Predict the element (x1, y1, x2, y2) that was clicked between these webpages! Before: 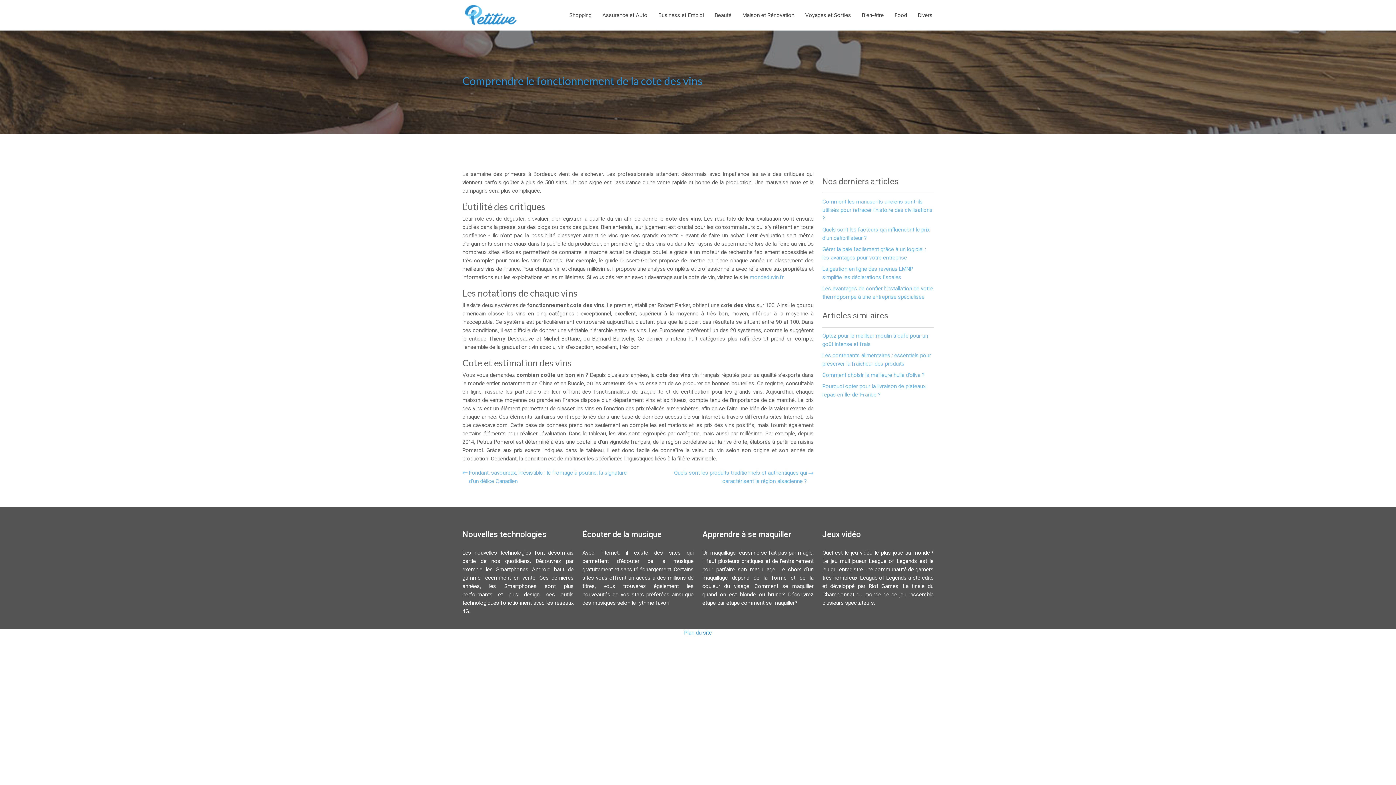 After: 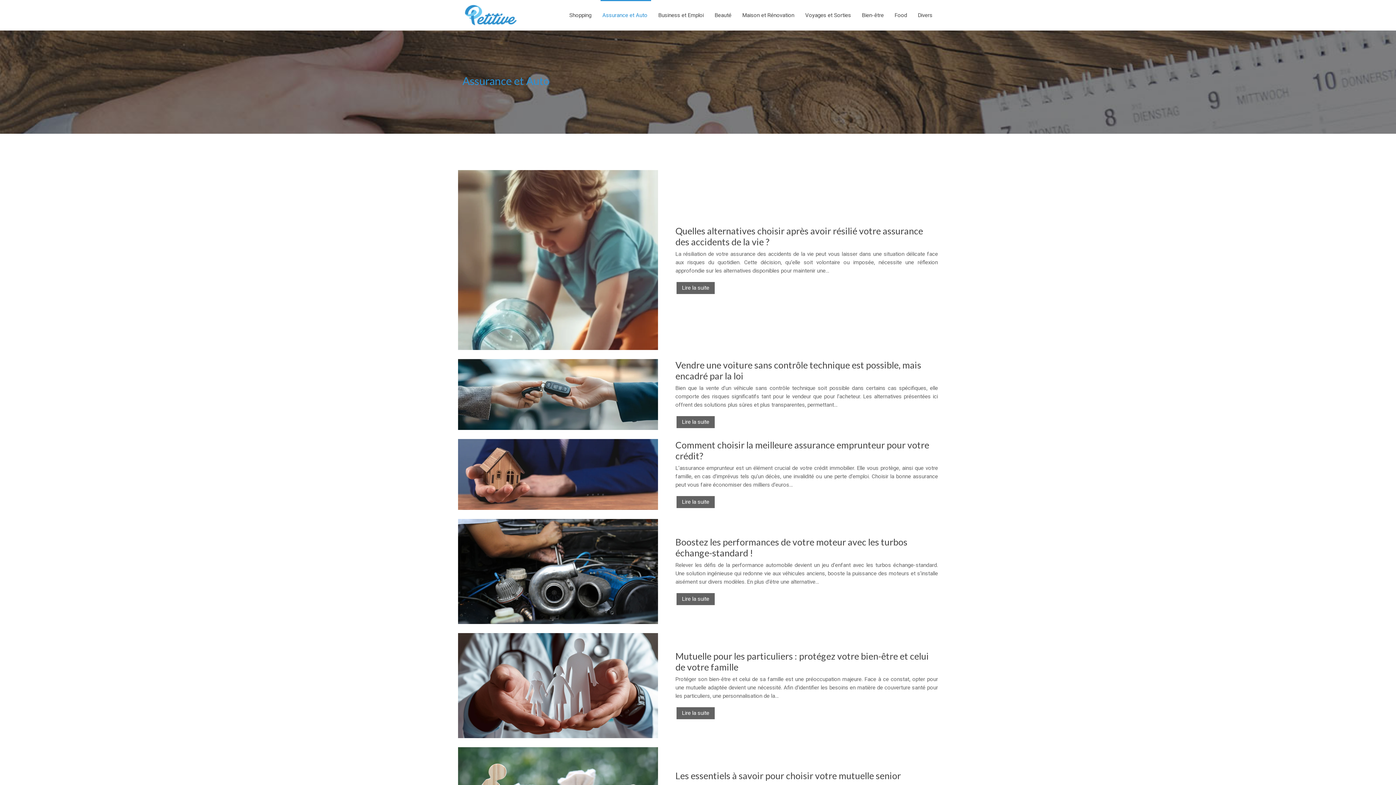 Action: bbox: (597, 0, 653, 30) label: Assurance et Auto